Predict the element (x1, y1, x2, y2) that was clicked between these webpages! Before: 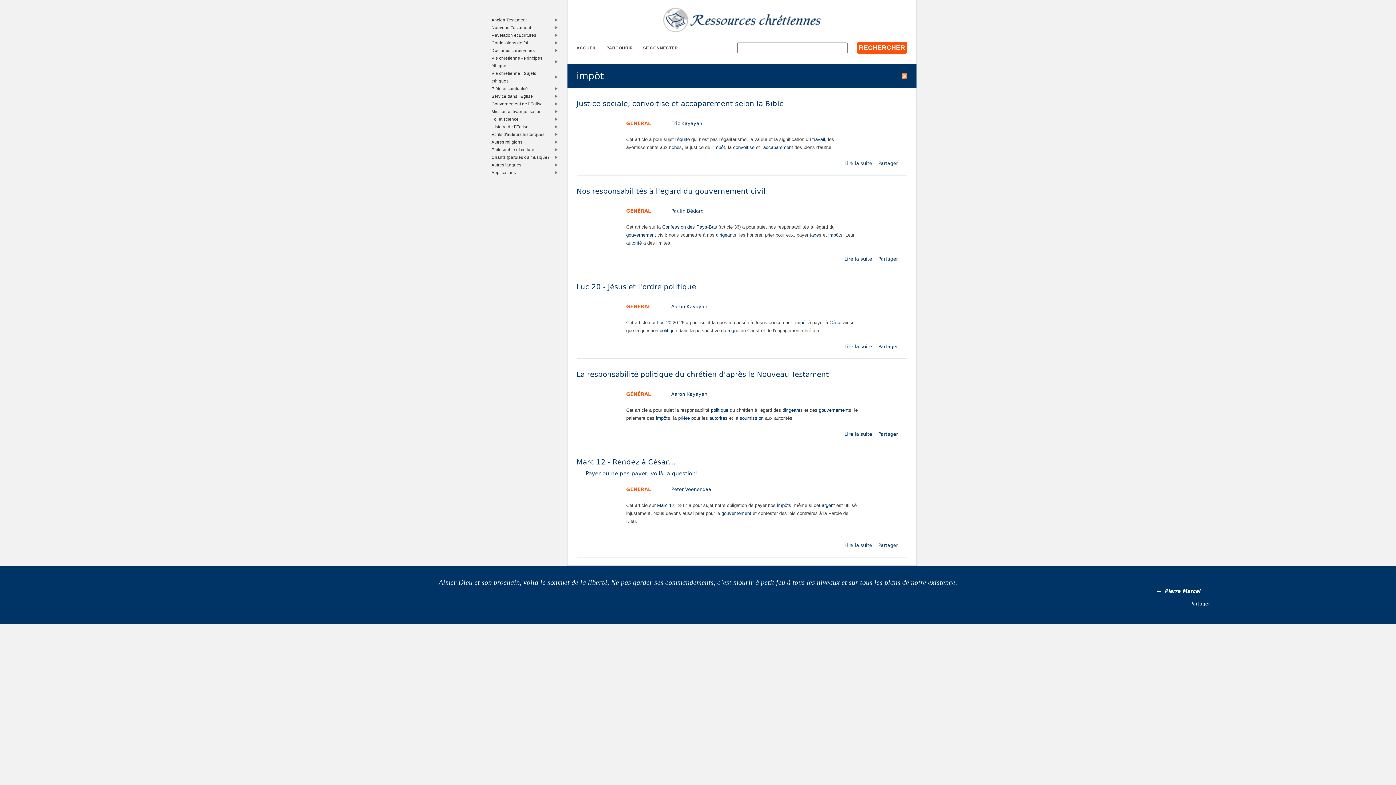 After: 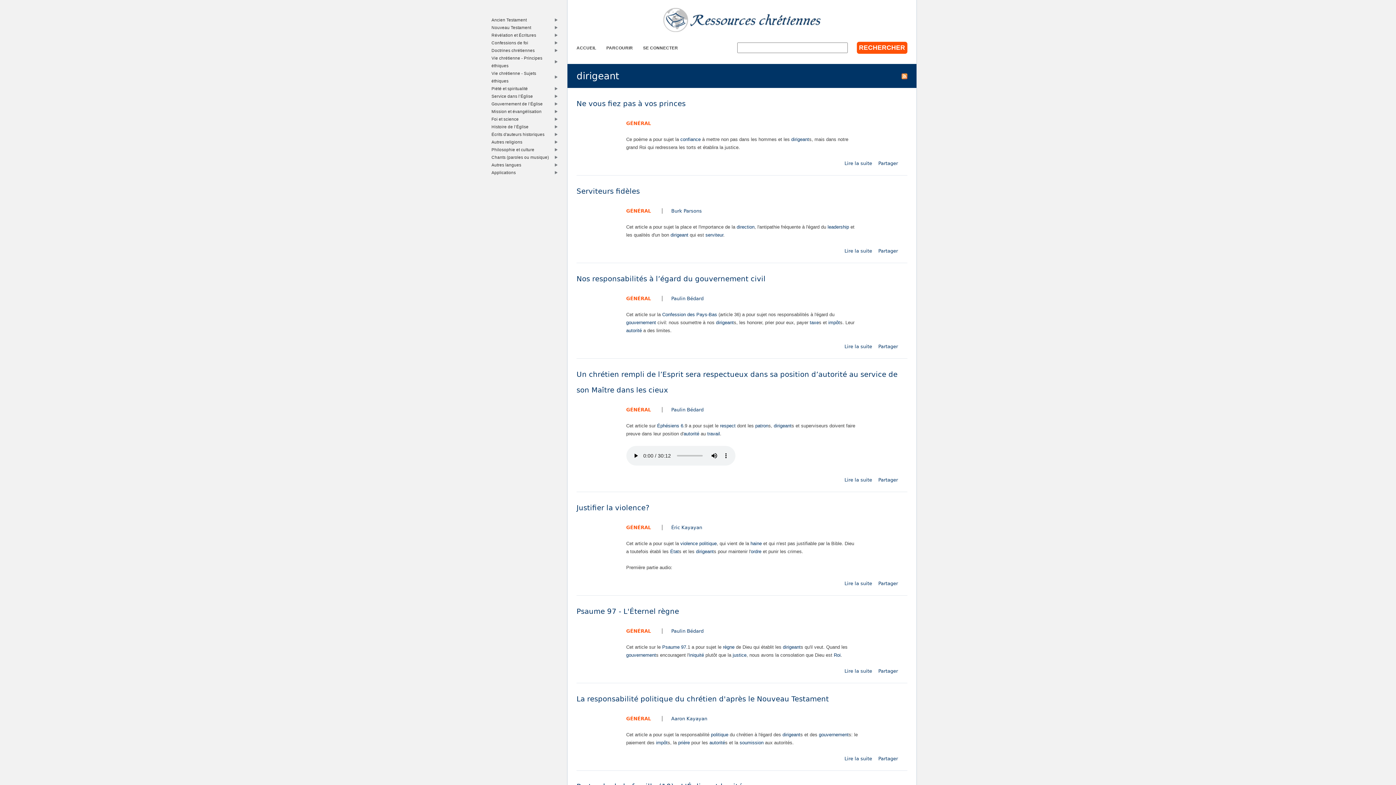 Action: label: dirigeant bbox: (782, 407, 800, 413)